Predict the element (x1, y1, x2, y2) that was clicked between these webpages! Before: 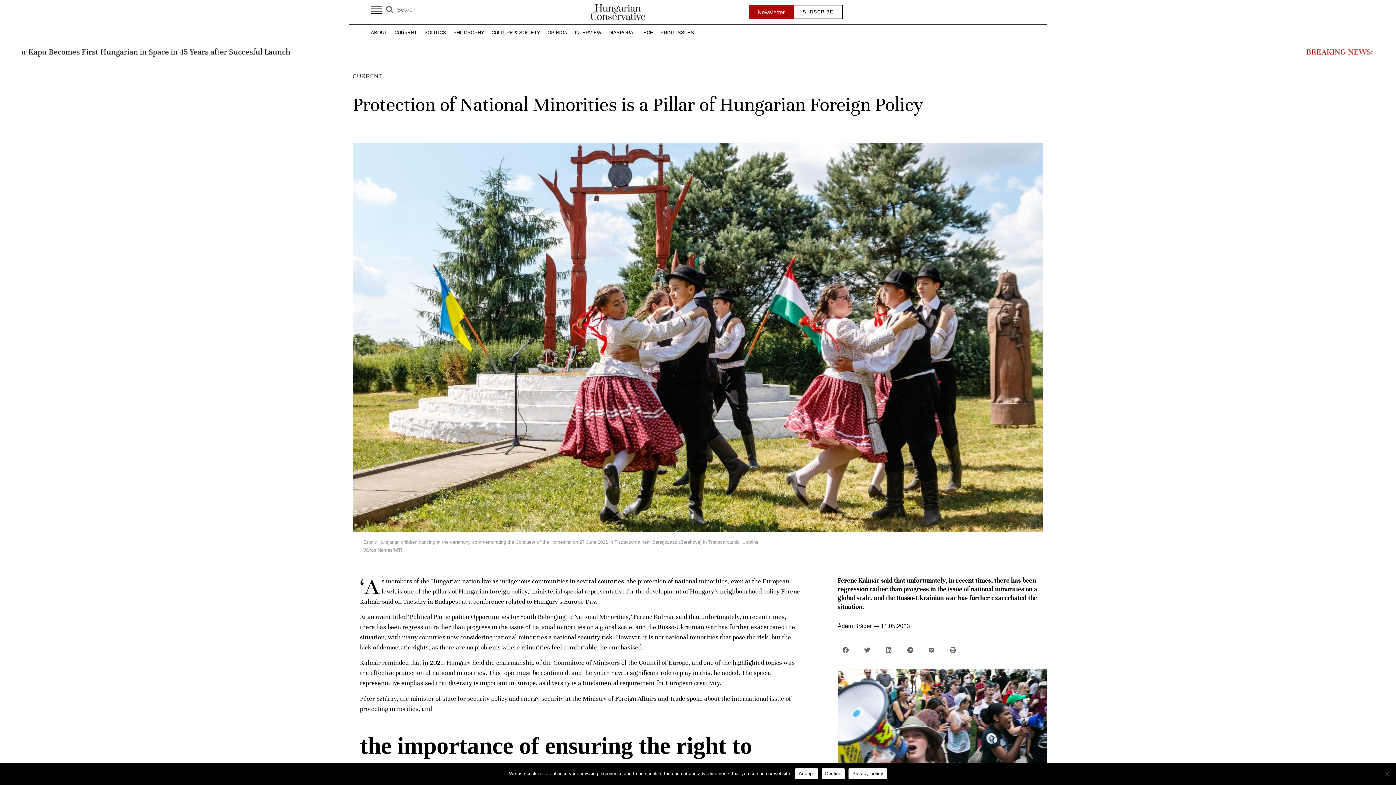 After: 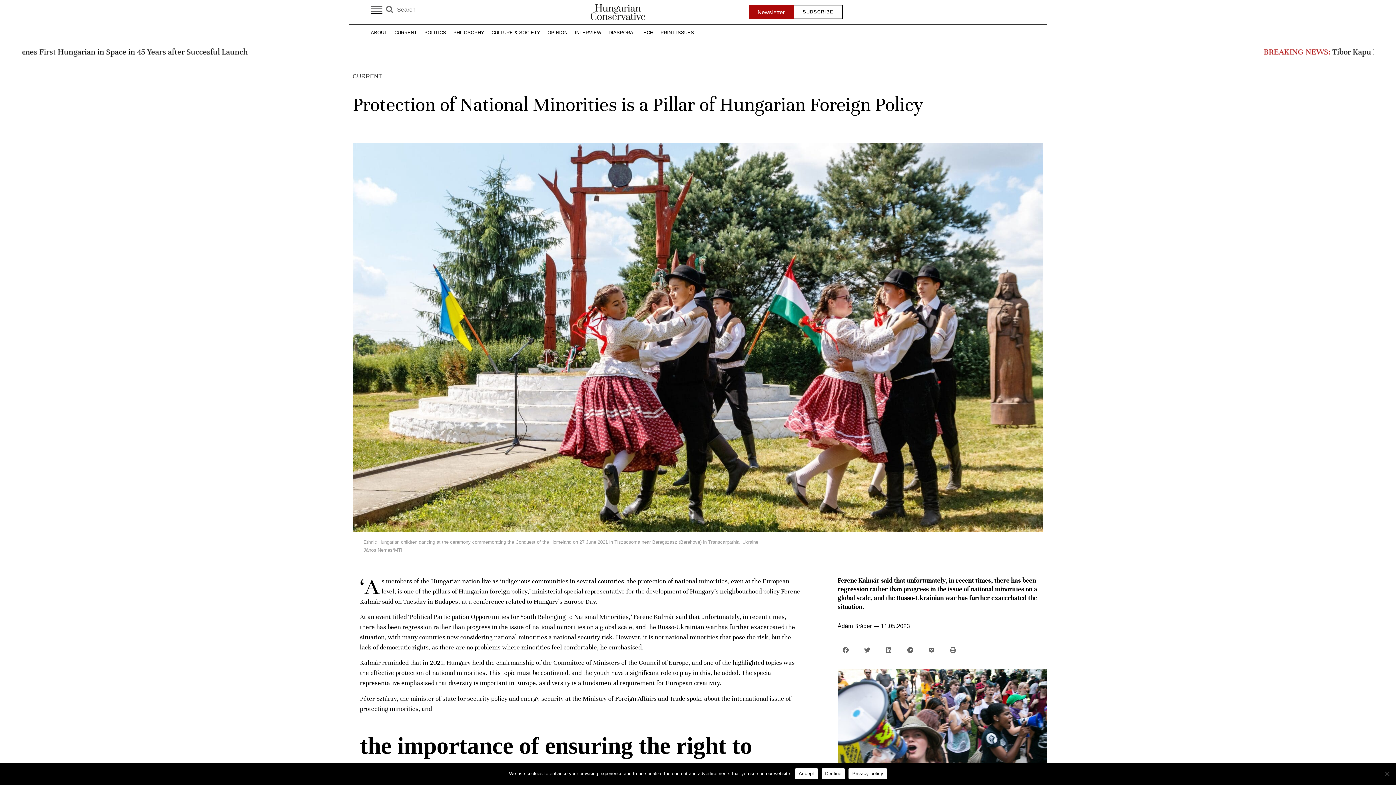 Action: label: Privacy policy bbox: (848, 768, 887, 779)